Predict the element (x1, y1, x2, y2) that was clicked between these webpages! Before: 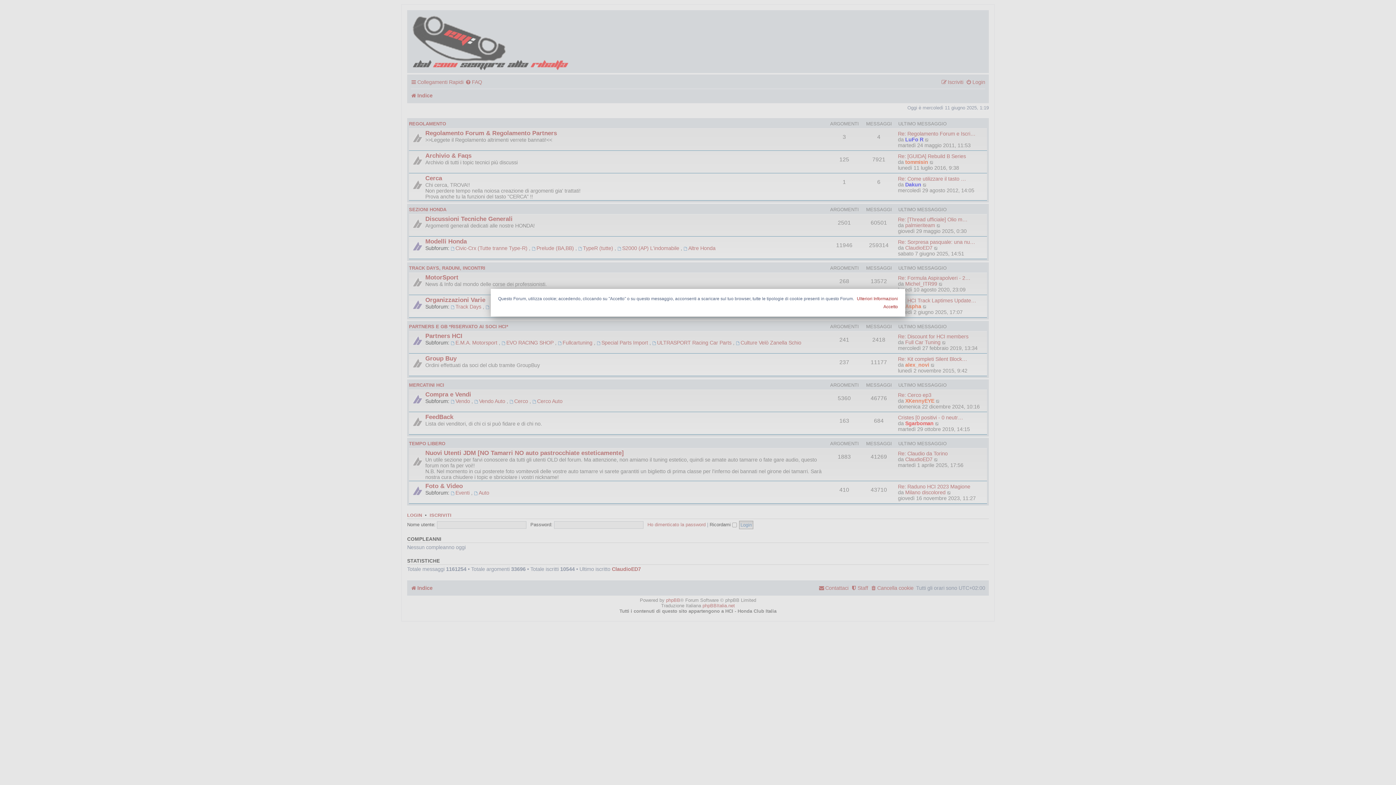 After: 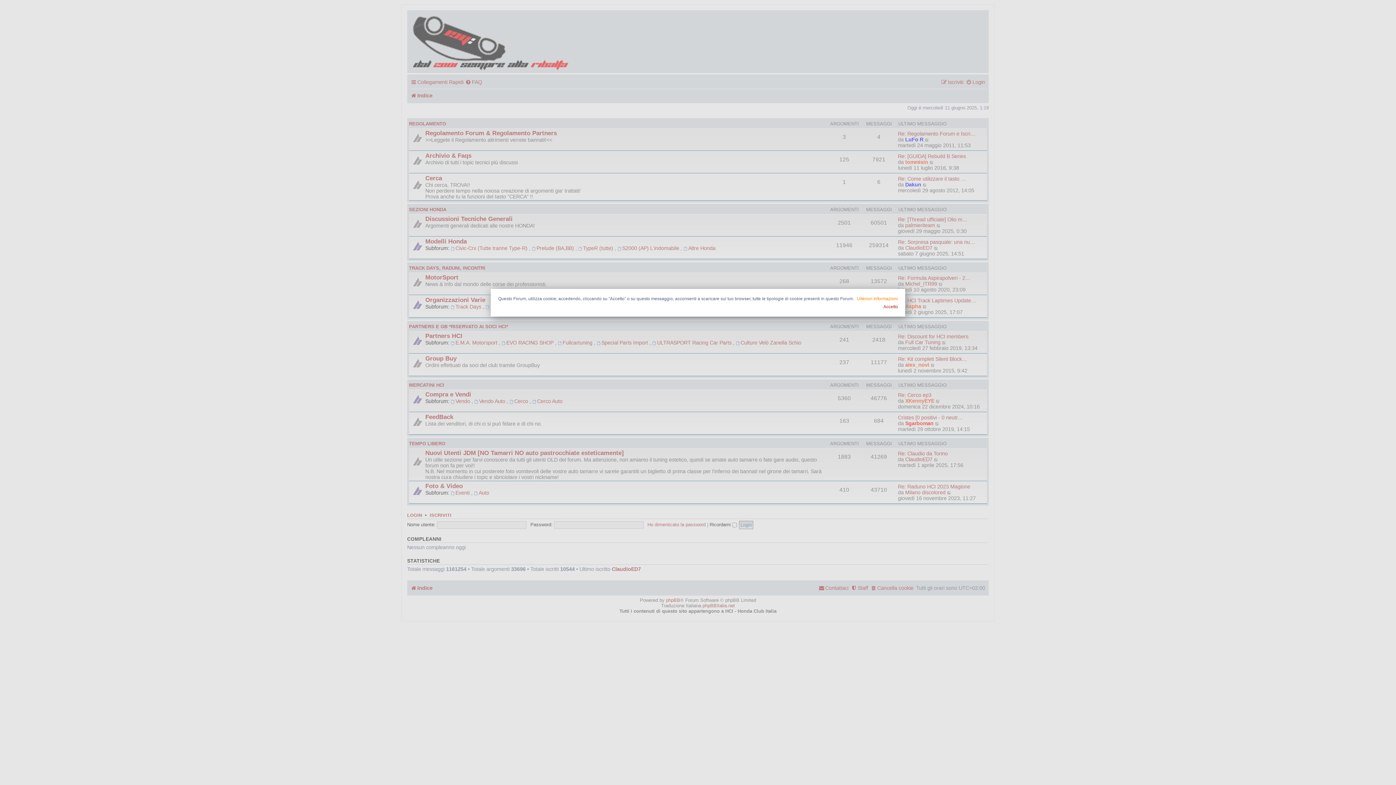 Action: label: Ulteriori Informazioni bbox: (857, 296, 898, 301)